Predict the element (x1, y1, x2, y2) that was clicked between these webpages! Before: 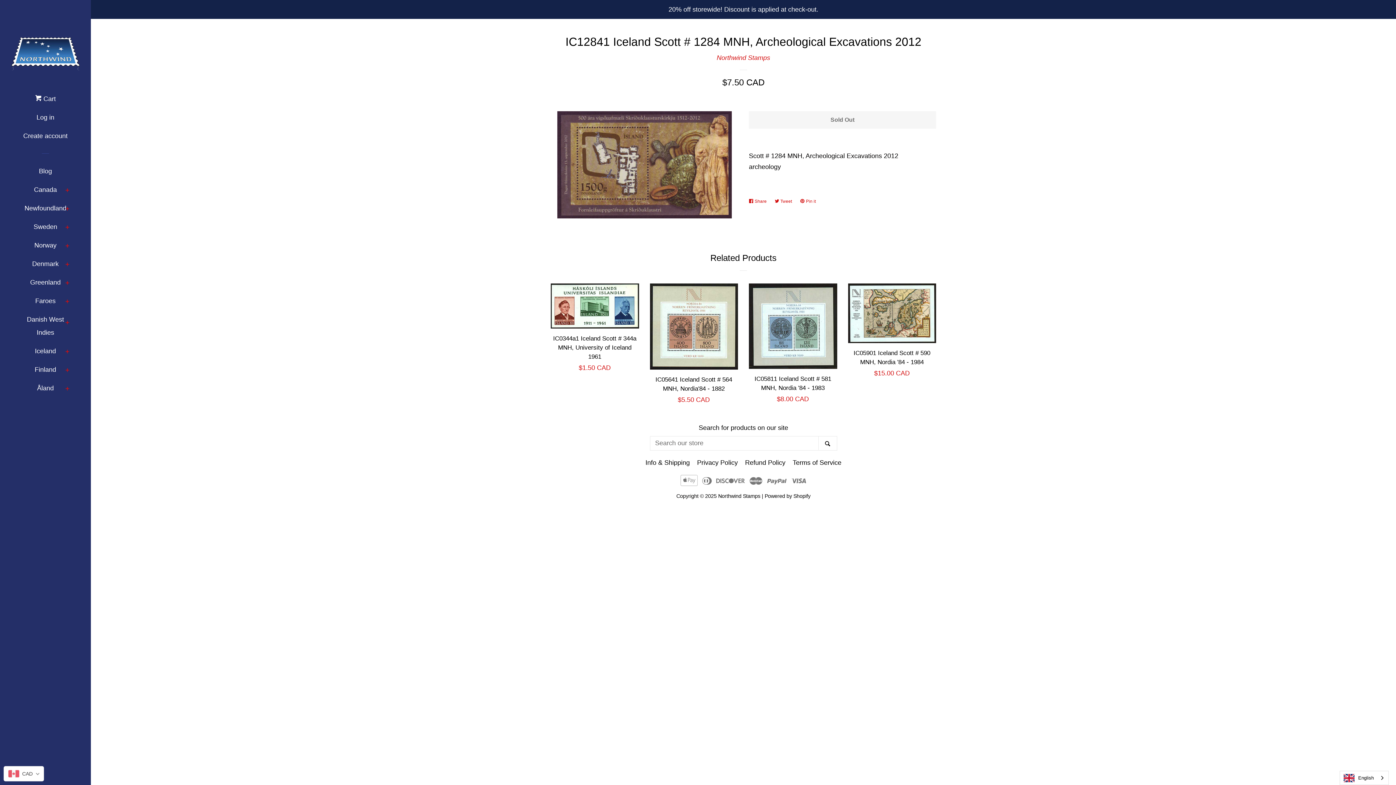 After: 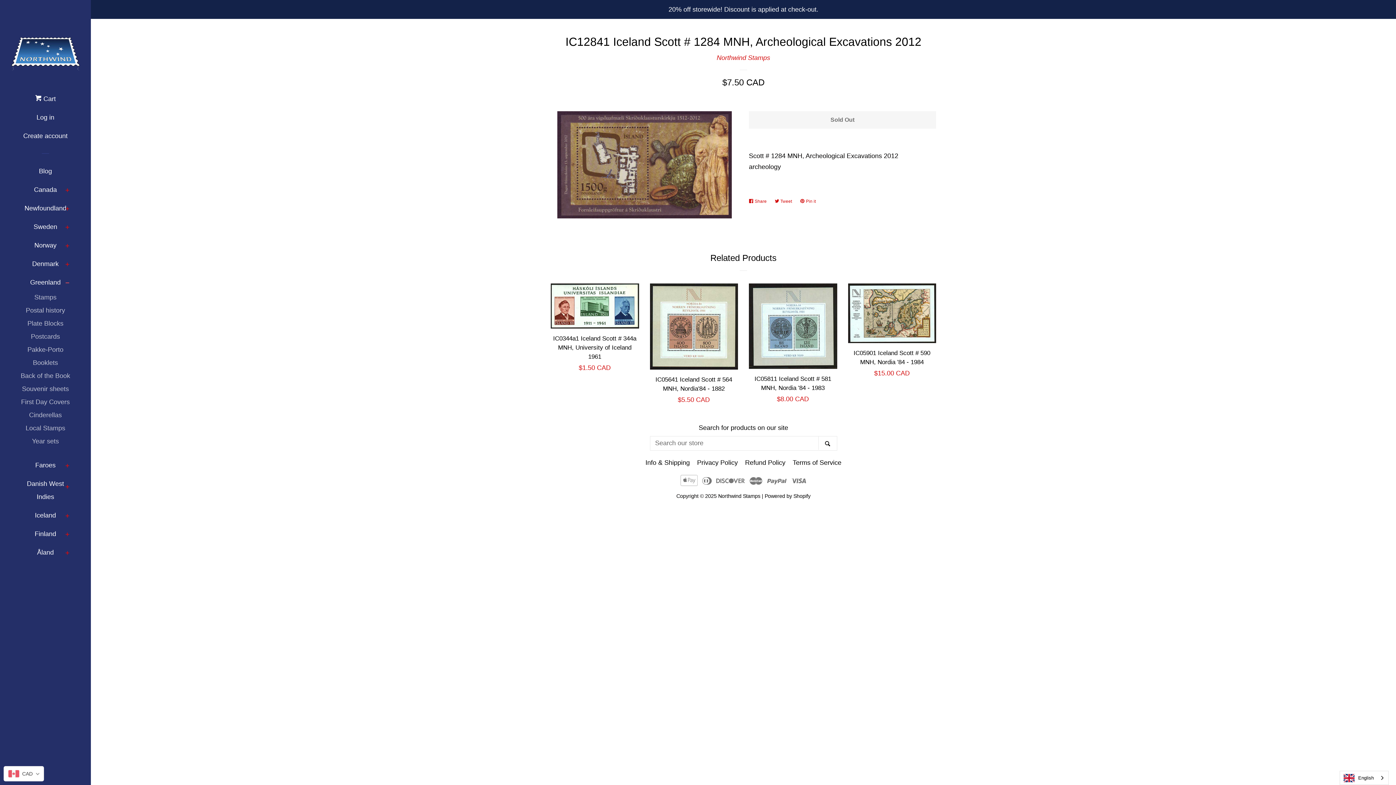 Action: label: expand bbox: (27, 273, 70, 287)